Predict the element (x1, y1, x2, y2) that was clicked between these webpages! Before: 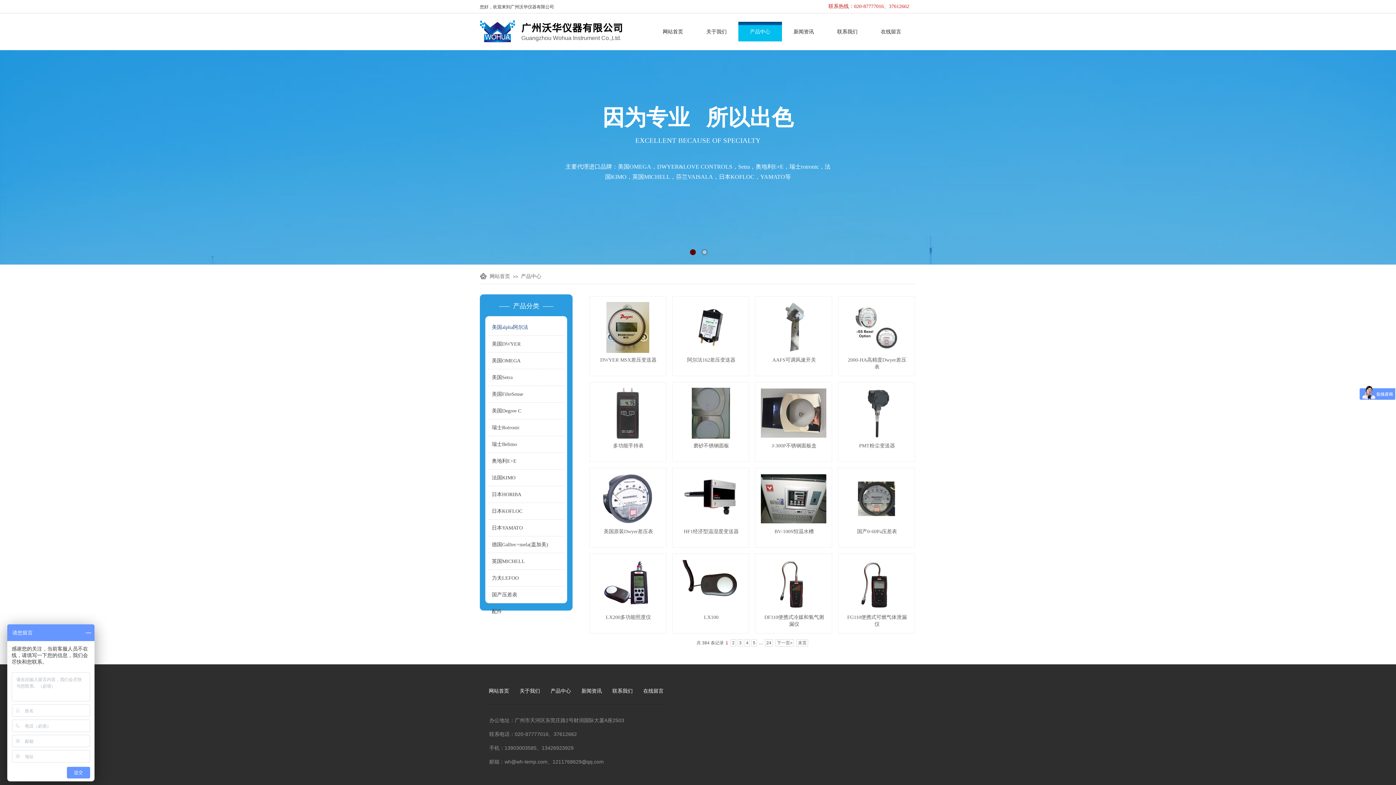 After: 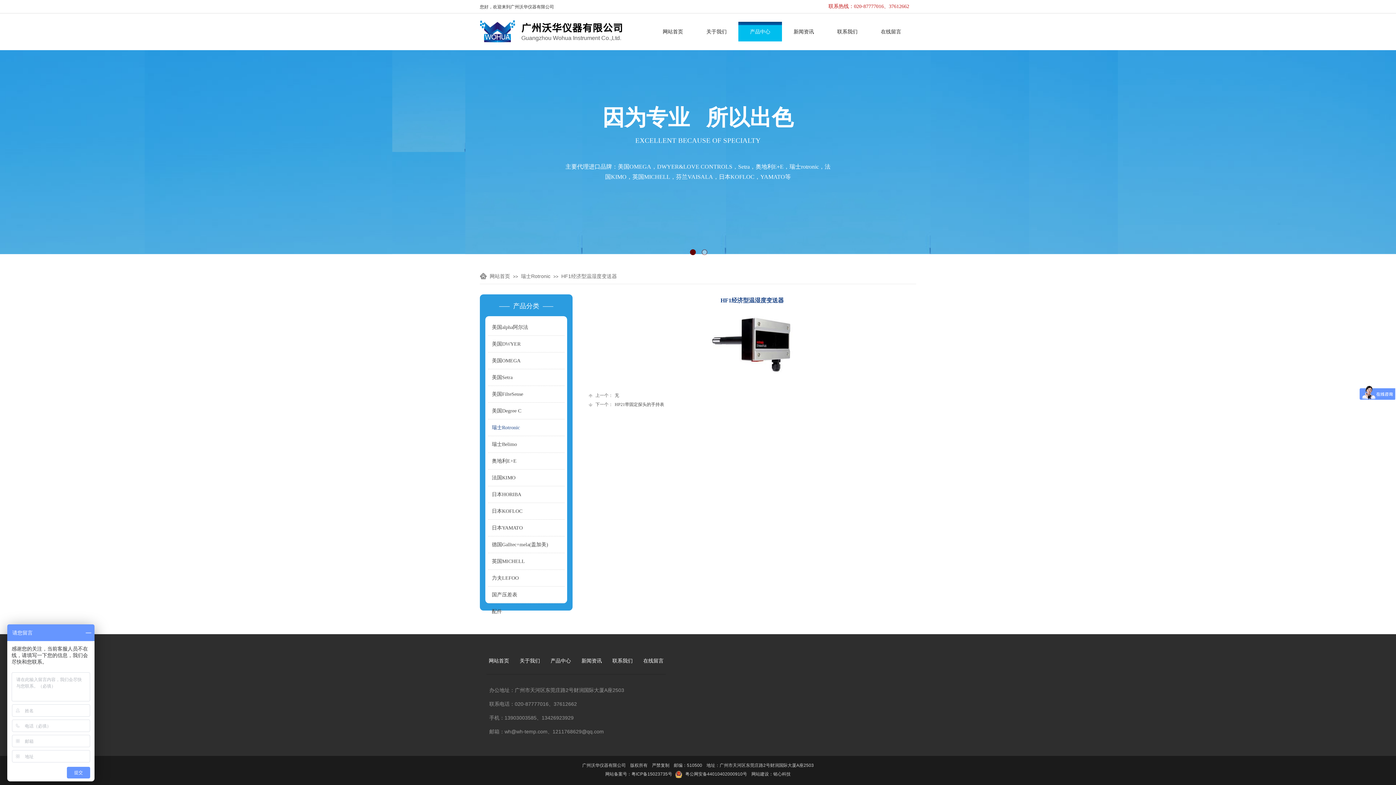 Action: bbox: (678, 519, 743, 524)